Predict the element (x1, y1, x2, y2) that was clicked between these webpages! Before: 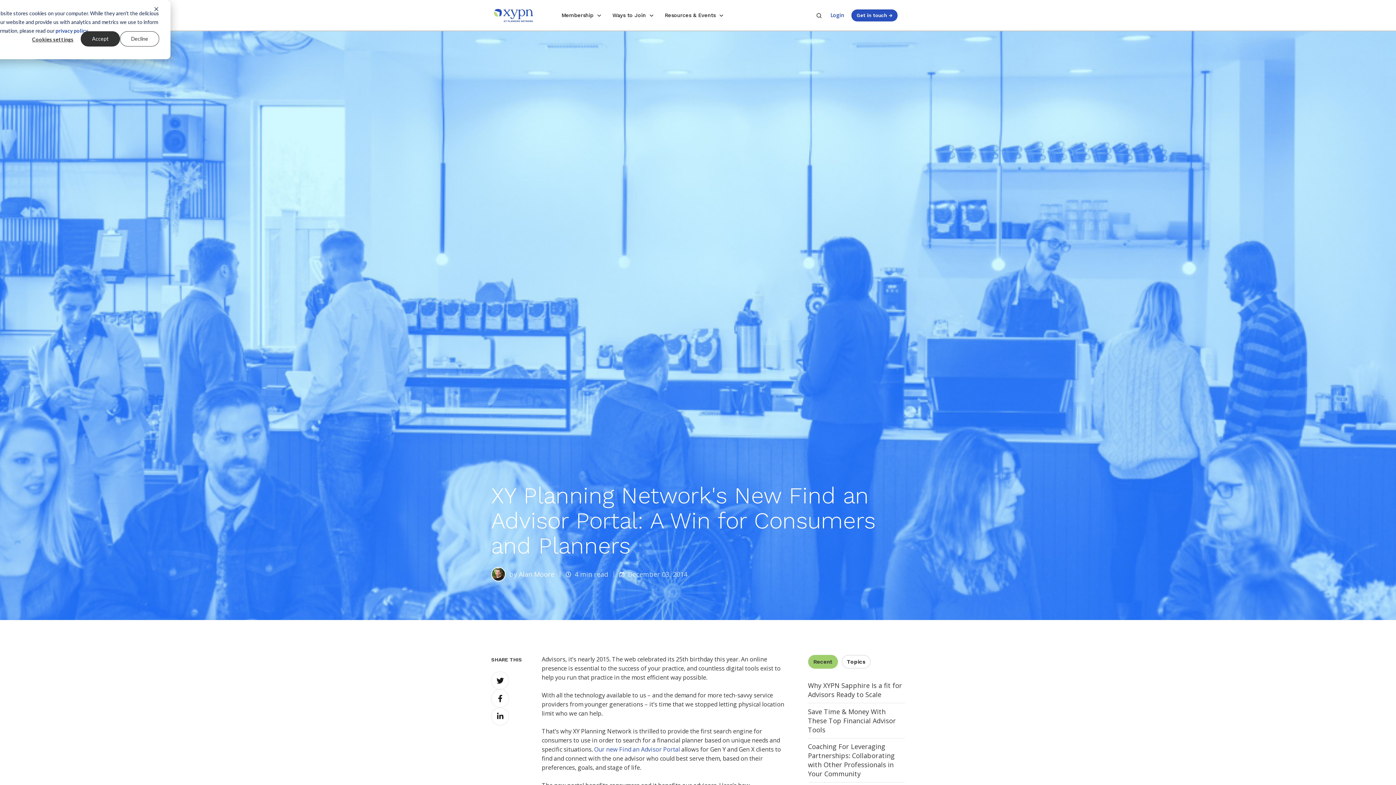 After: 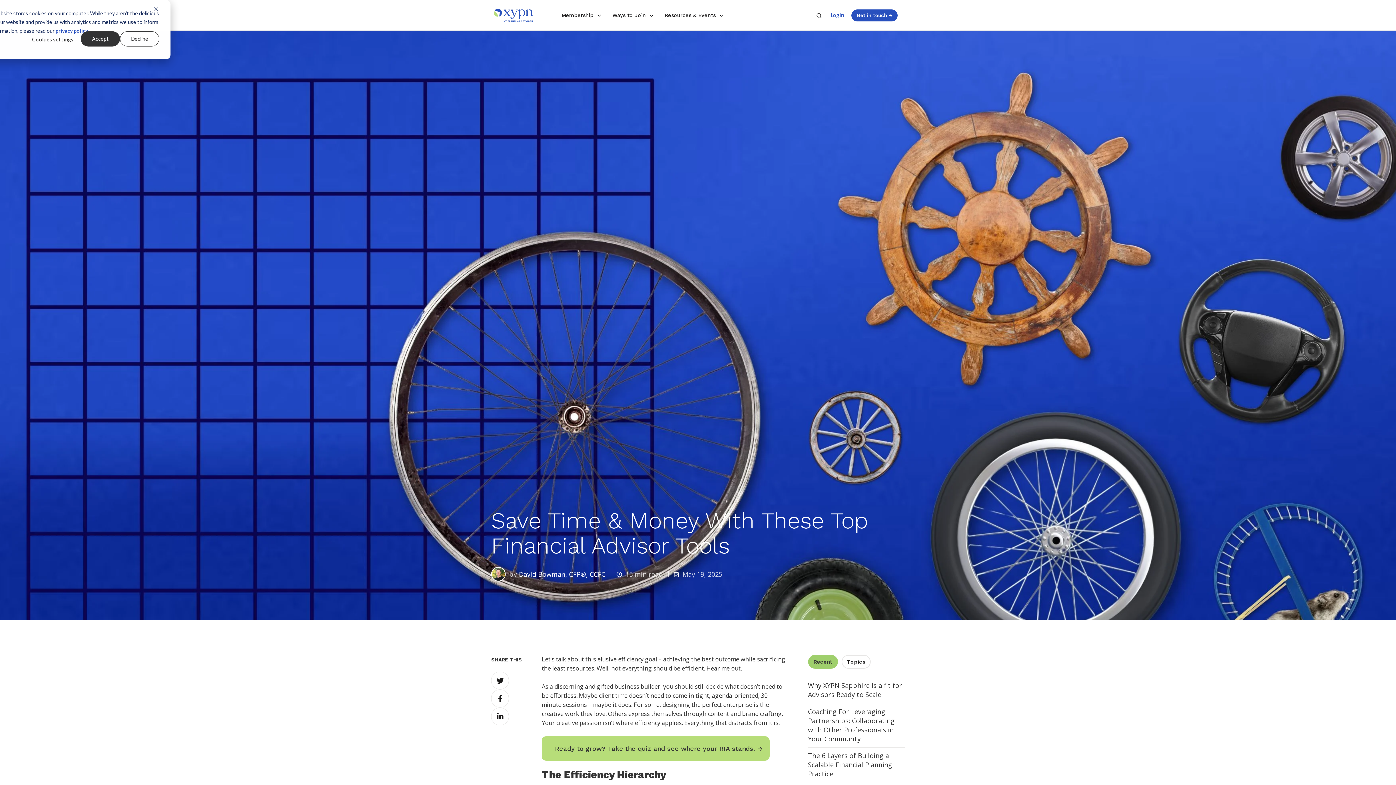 Action: label: Save Time & Money With These Top Financial Advisor Tools bbox: (808, 707, 896, 734)